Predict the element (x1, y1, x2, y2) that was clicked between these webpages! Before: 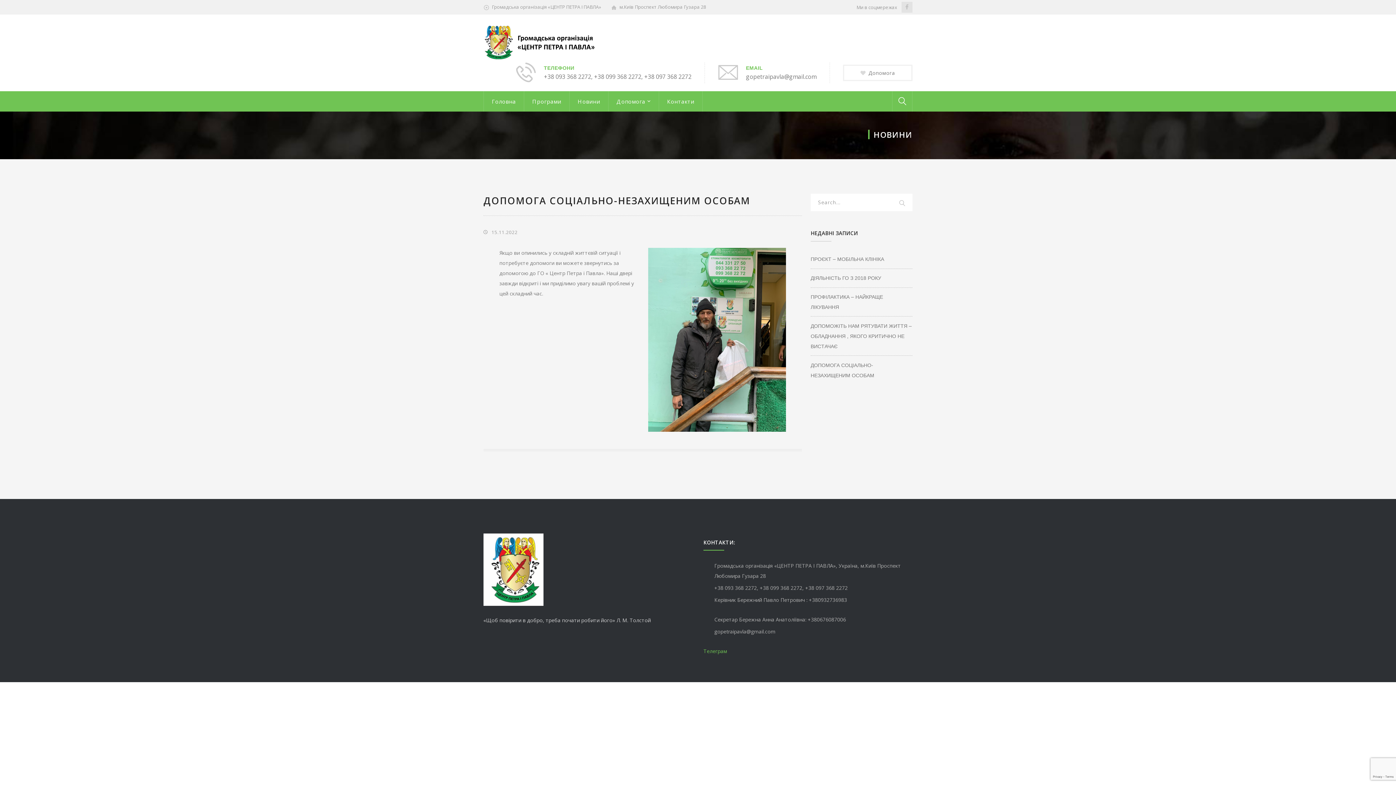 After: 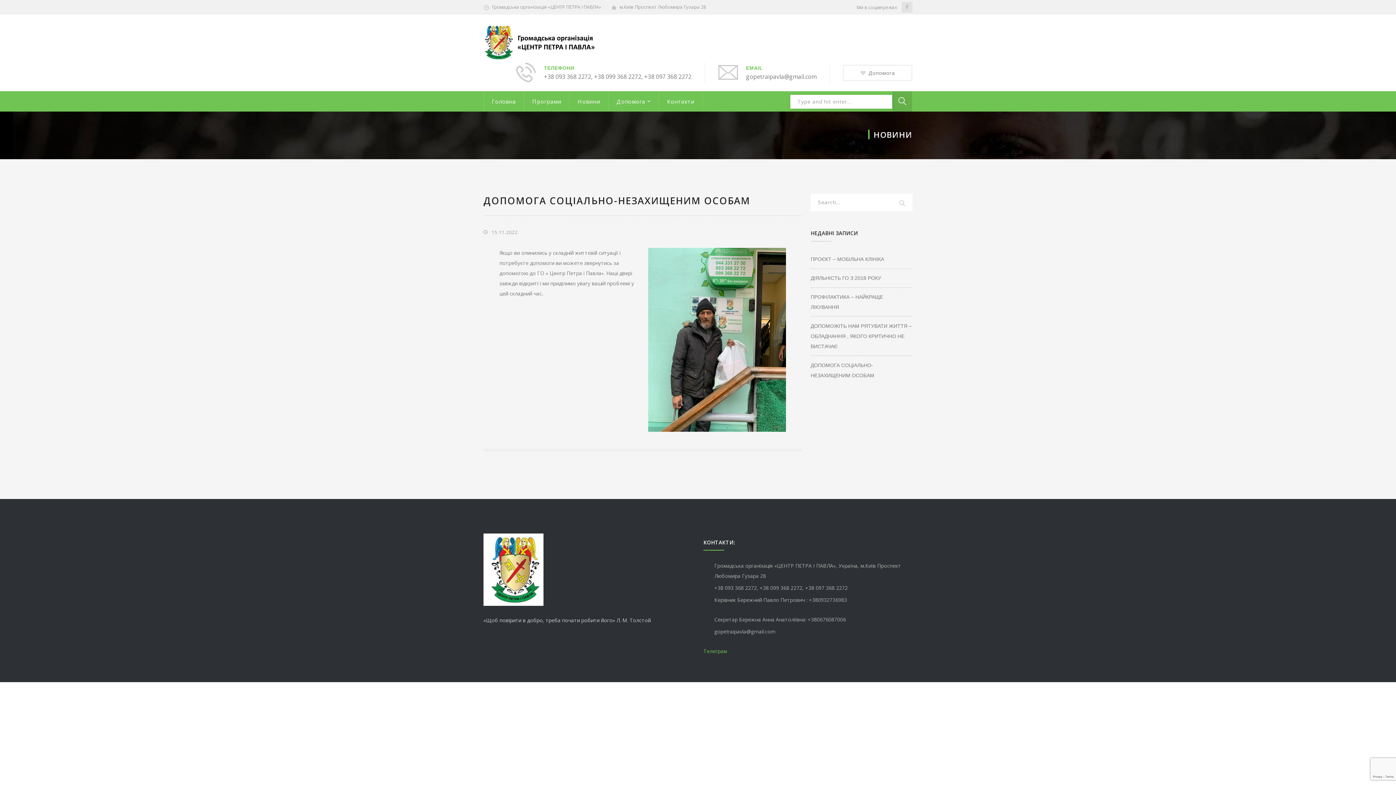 Action: bbox: (892, 91, 912, 111)